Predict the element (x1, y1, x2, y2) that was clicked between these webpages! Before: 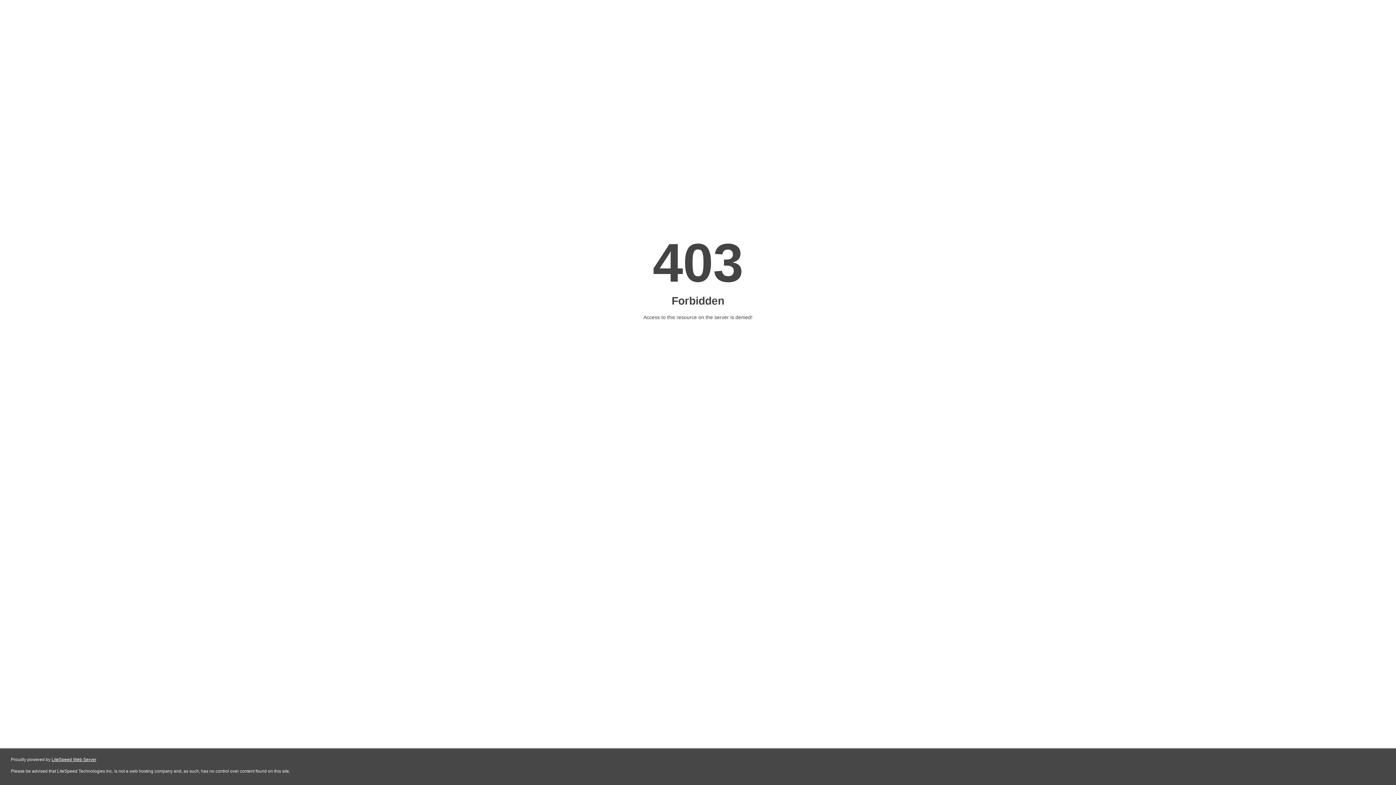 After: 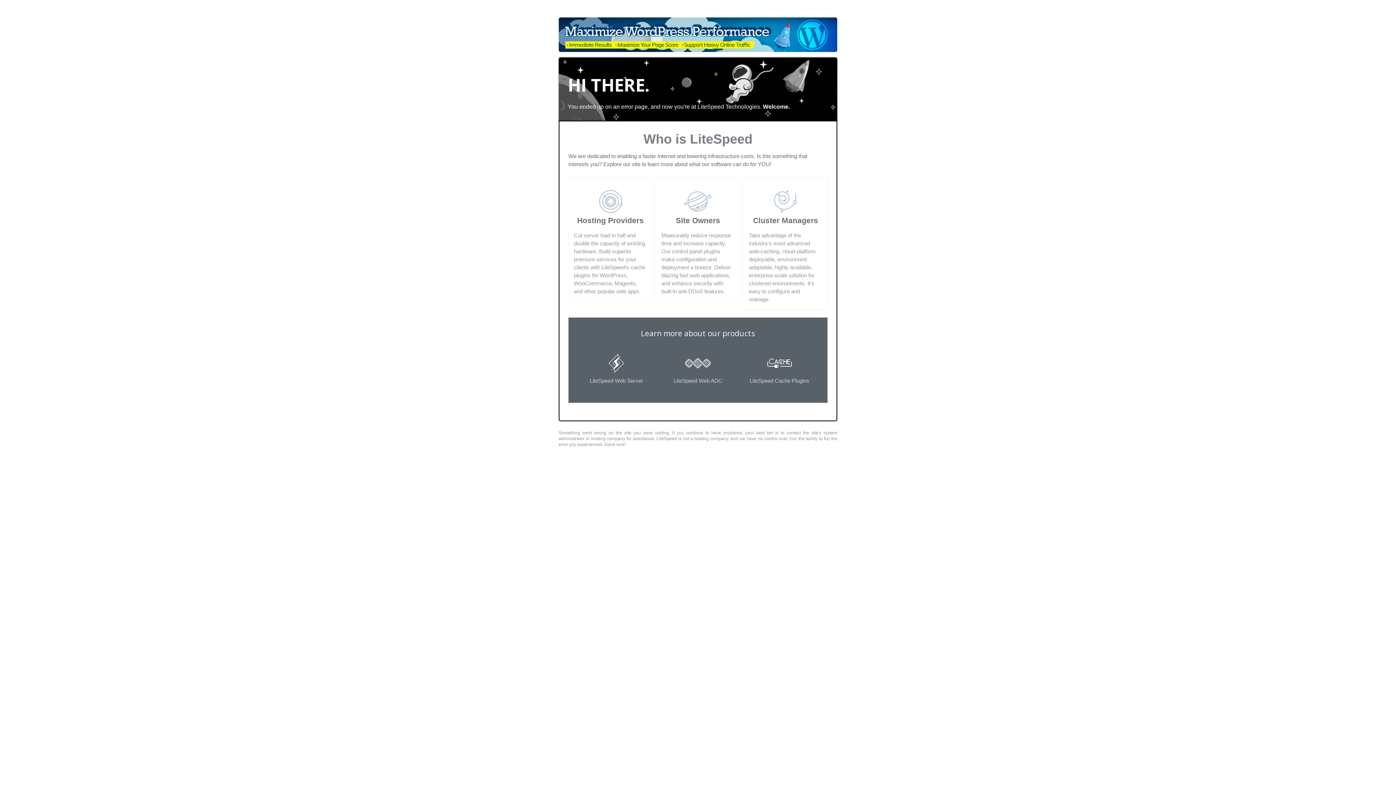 Action: label: LiteSpeed Web Server bbox: (51, 757, 96, 762)